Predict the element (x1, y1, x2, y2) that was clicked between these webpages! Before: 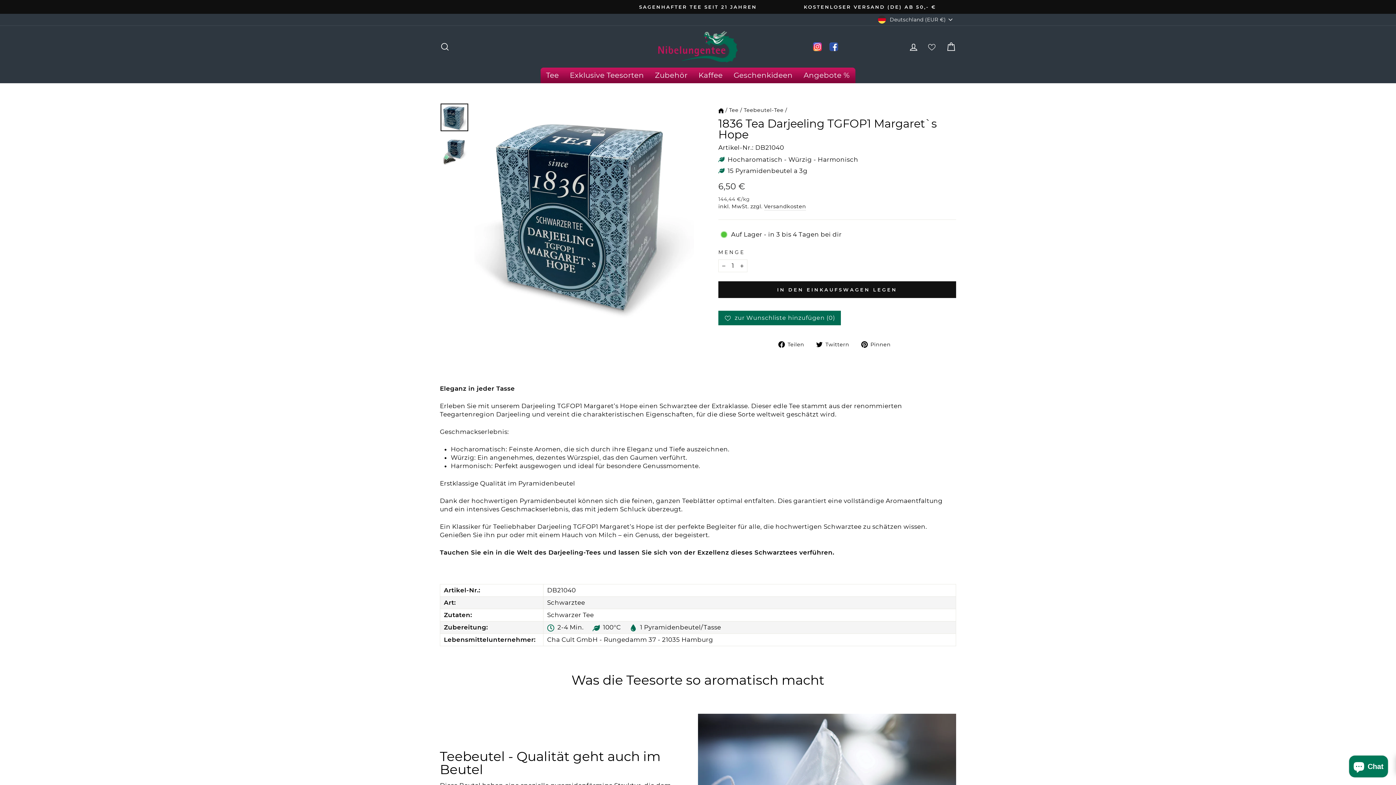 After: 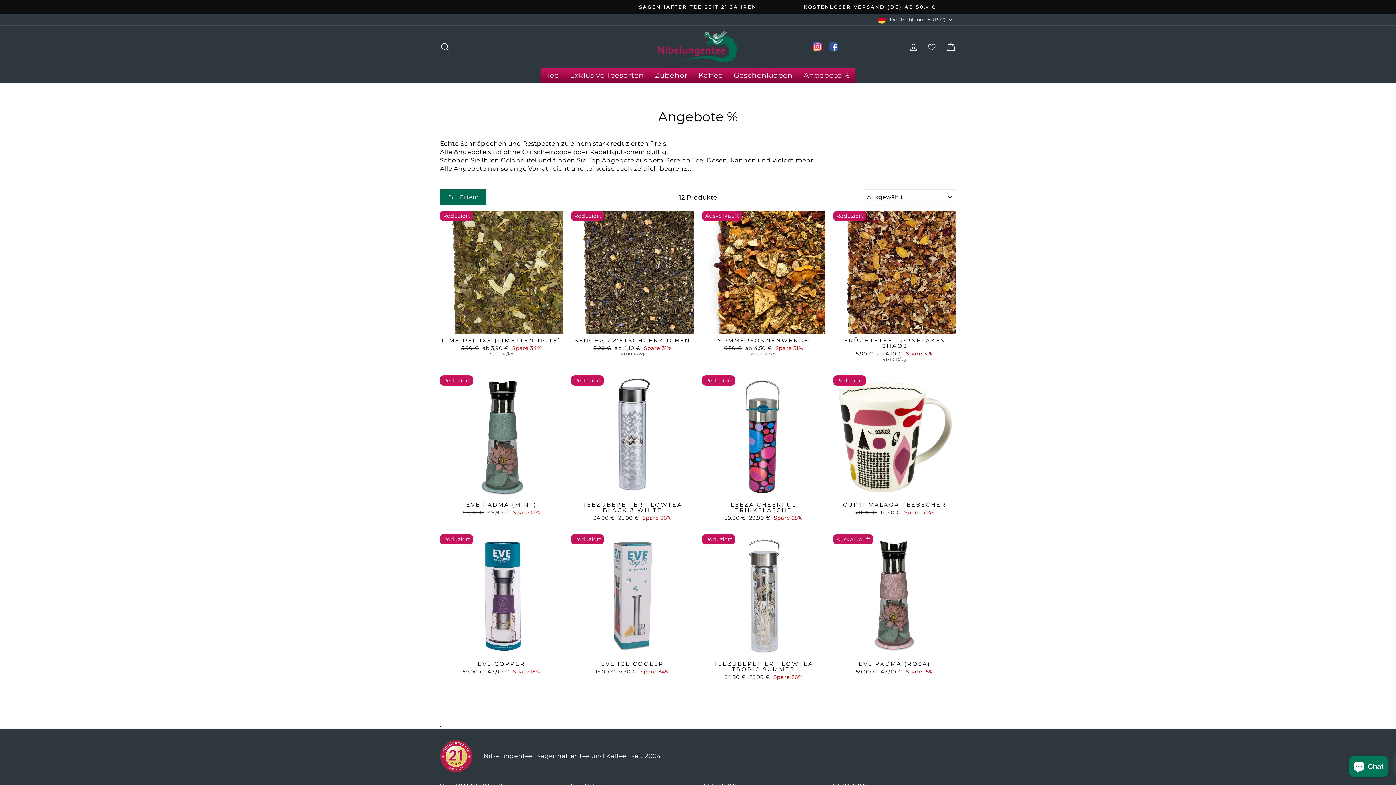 Action: bbox: (798, 67, 855, 83) label: Angebote %